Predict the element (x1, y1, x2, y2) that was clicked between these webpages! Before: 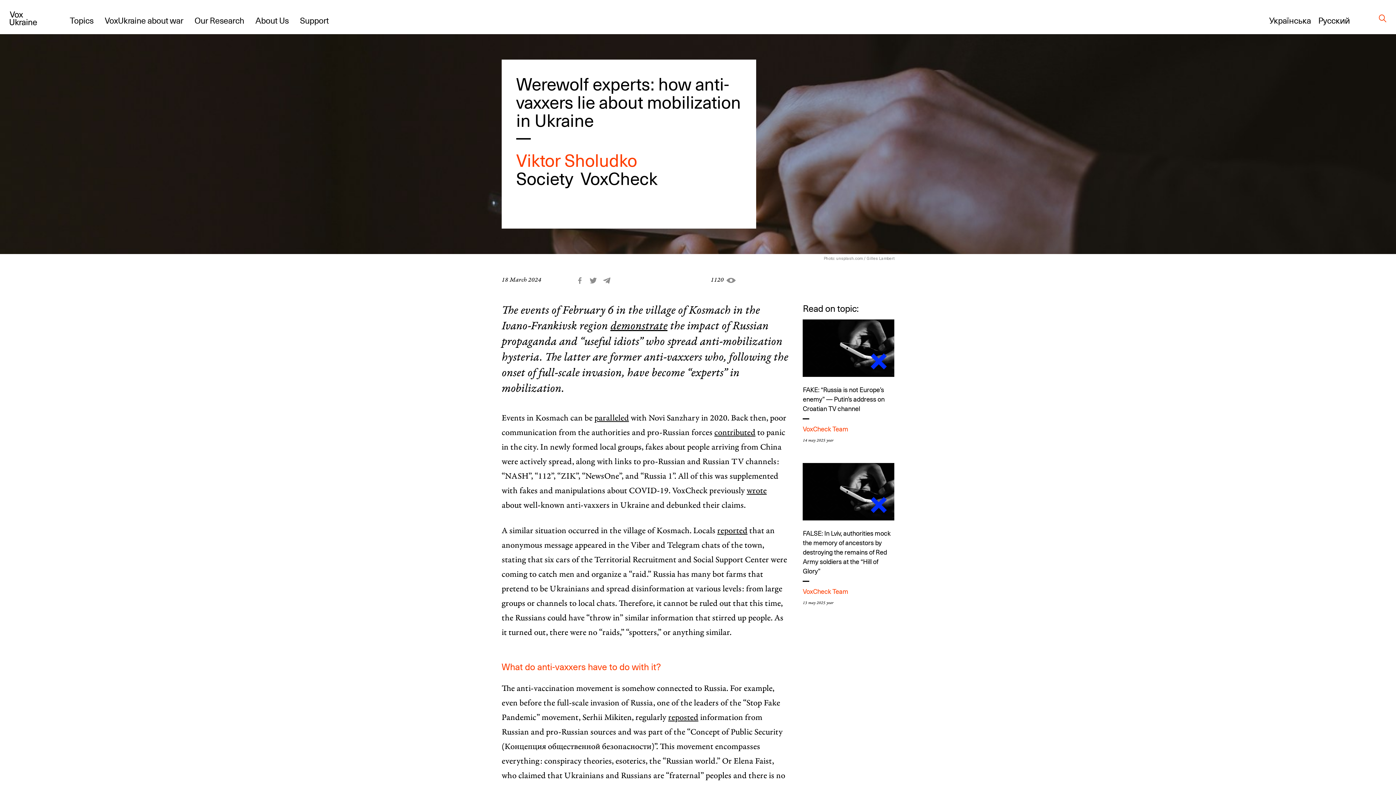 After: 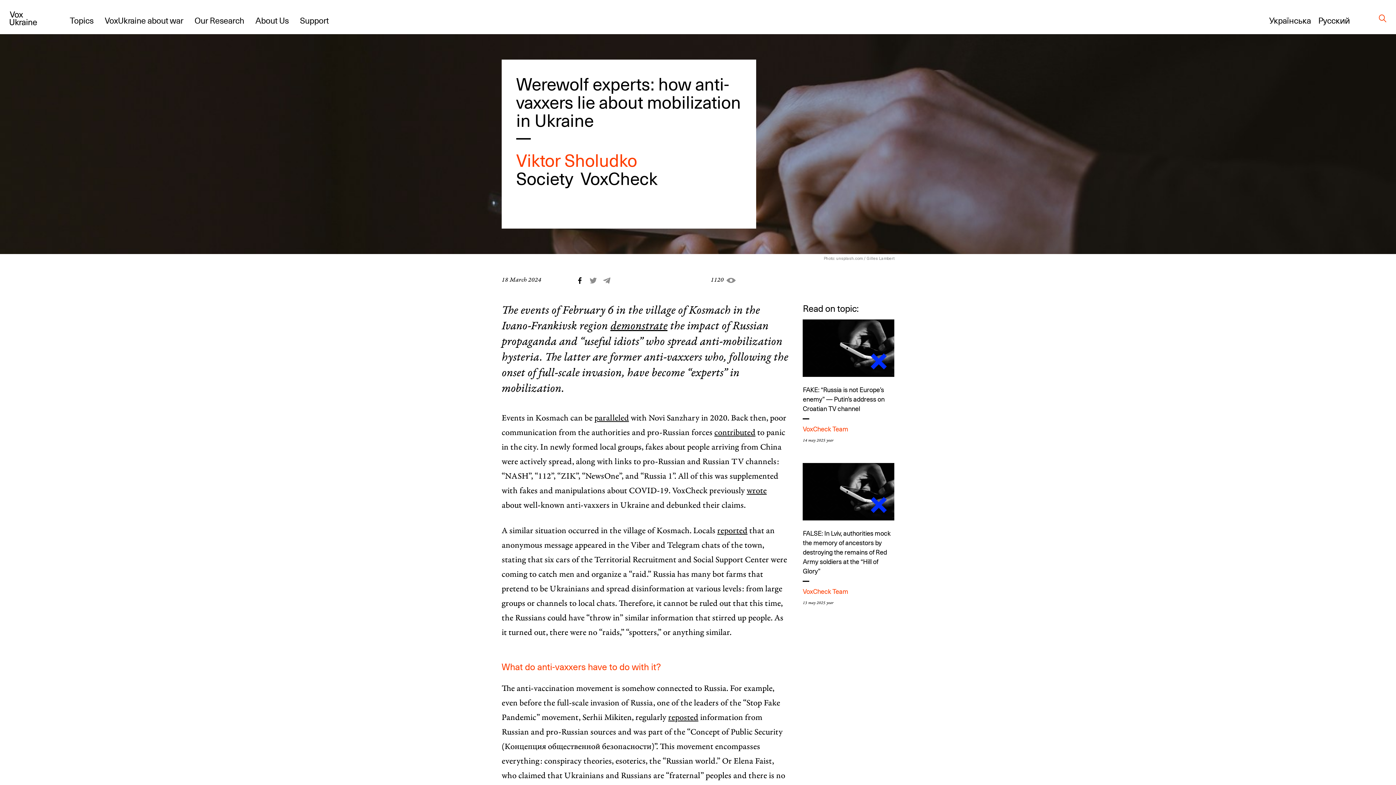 Action: bbox: (574, 276, 585, 285)